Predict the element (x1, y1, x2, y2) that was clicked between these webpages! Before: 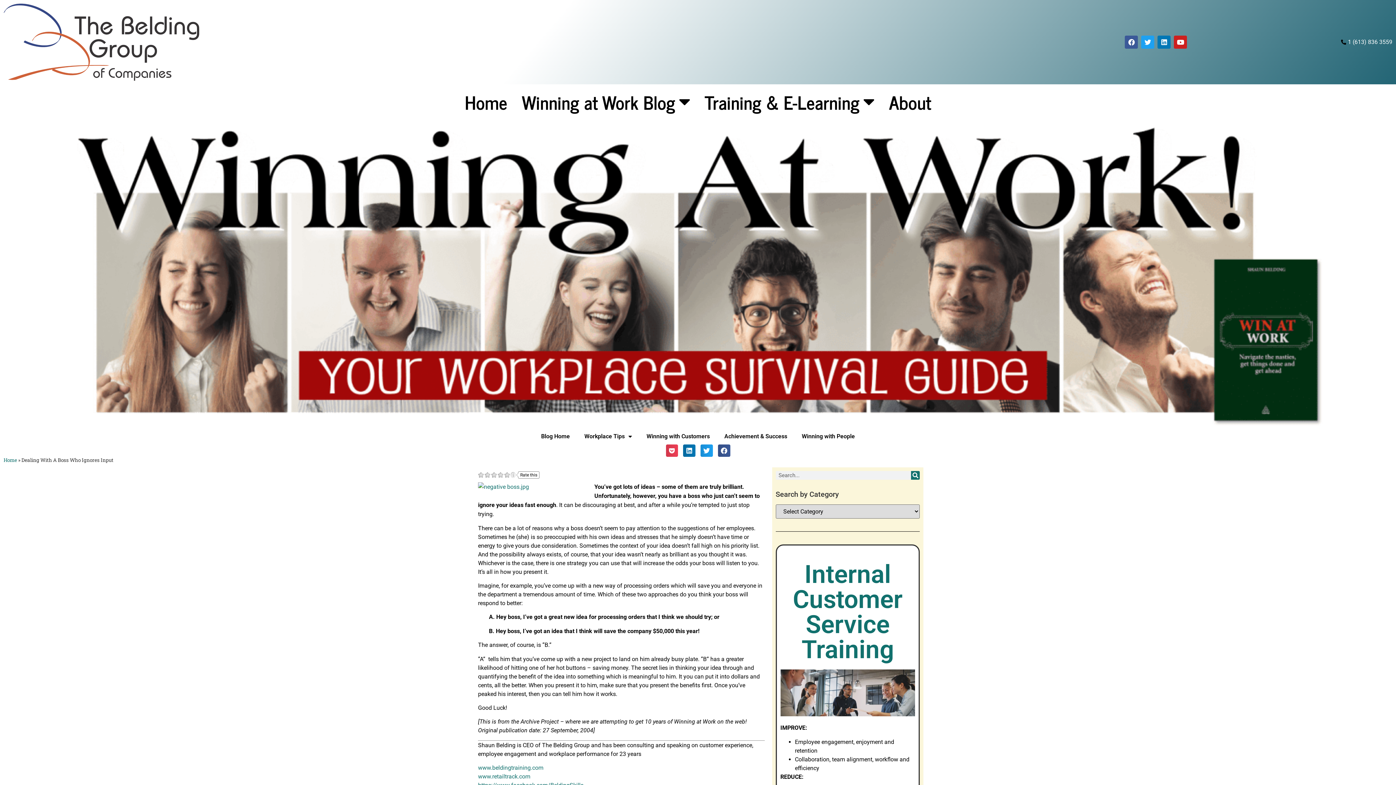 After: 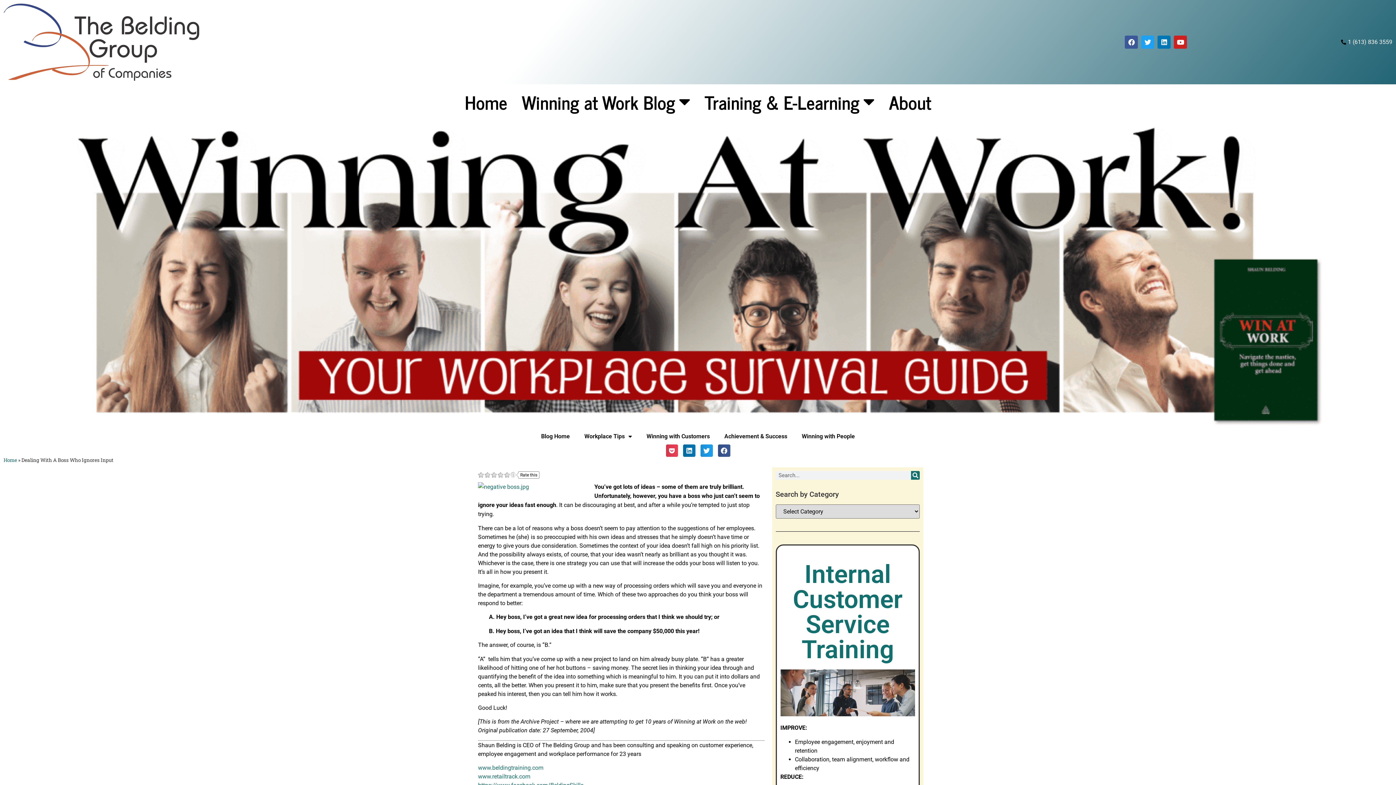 Action: label: www.retailtrack.com bbox: (478, 773, 530, 780)